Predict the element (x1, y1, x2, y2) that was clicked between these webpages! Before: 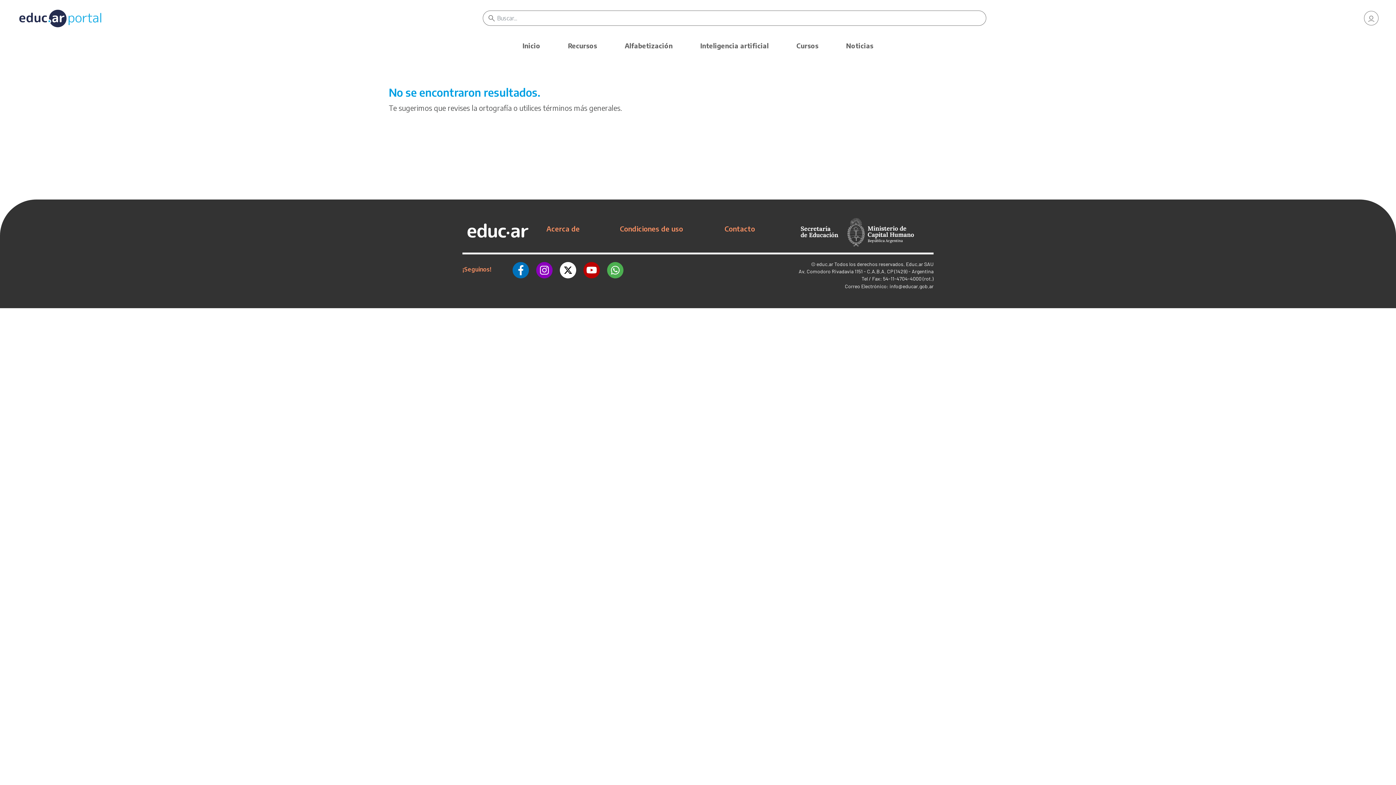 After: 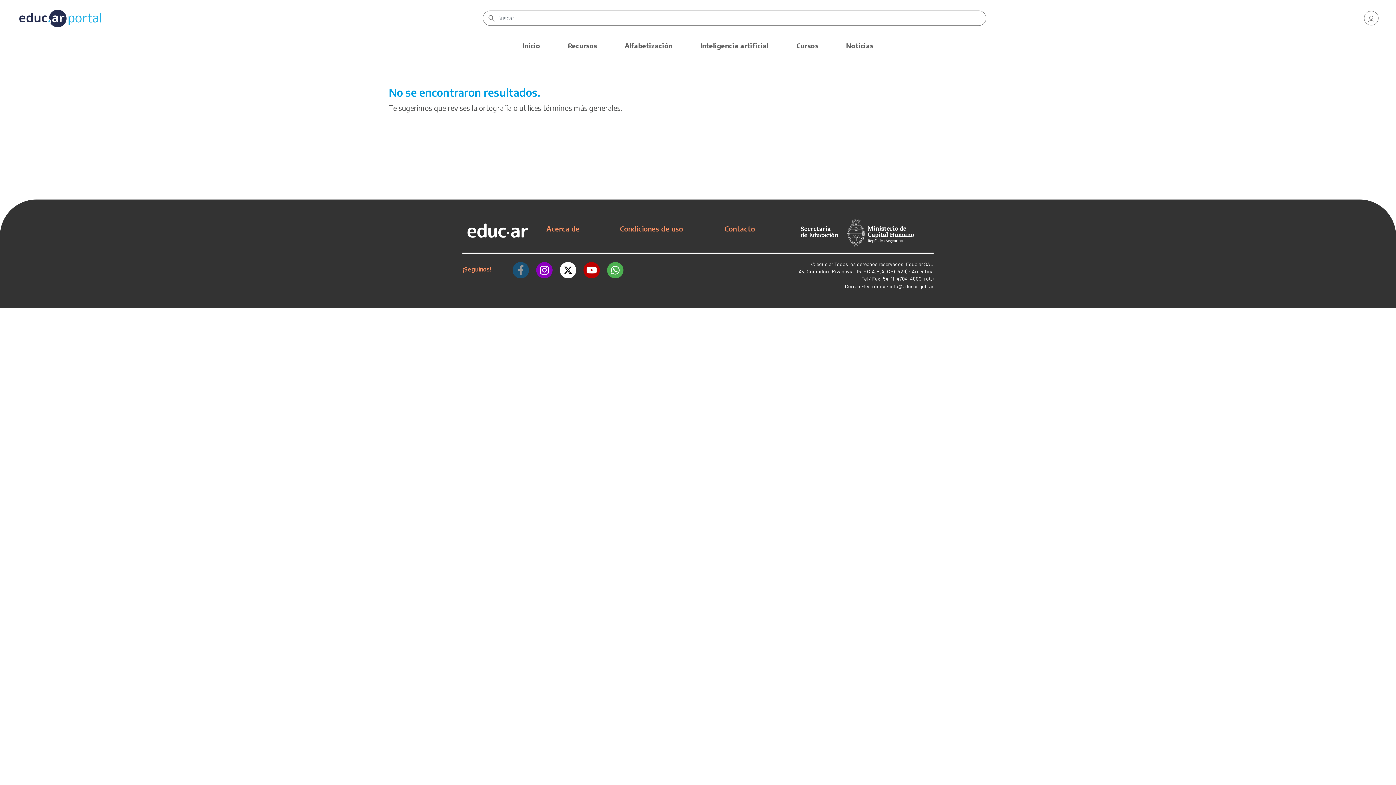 Action: bbox: (512, 260, 529, 278)